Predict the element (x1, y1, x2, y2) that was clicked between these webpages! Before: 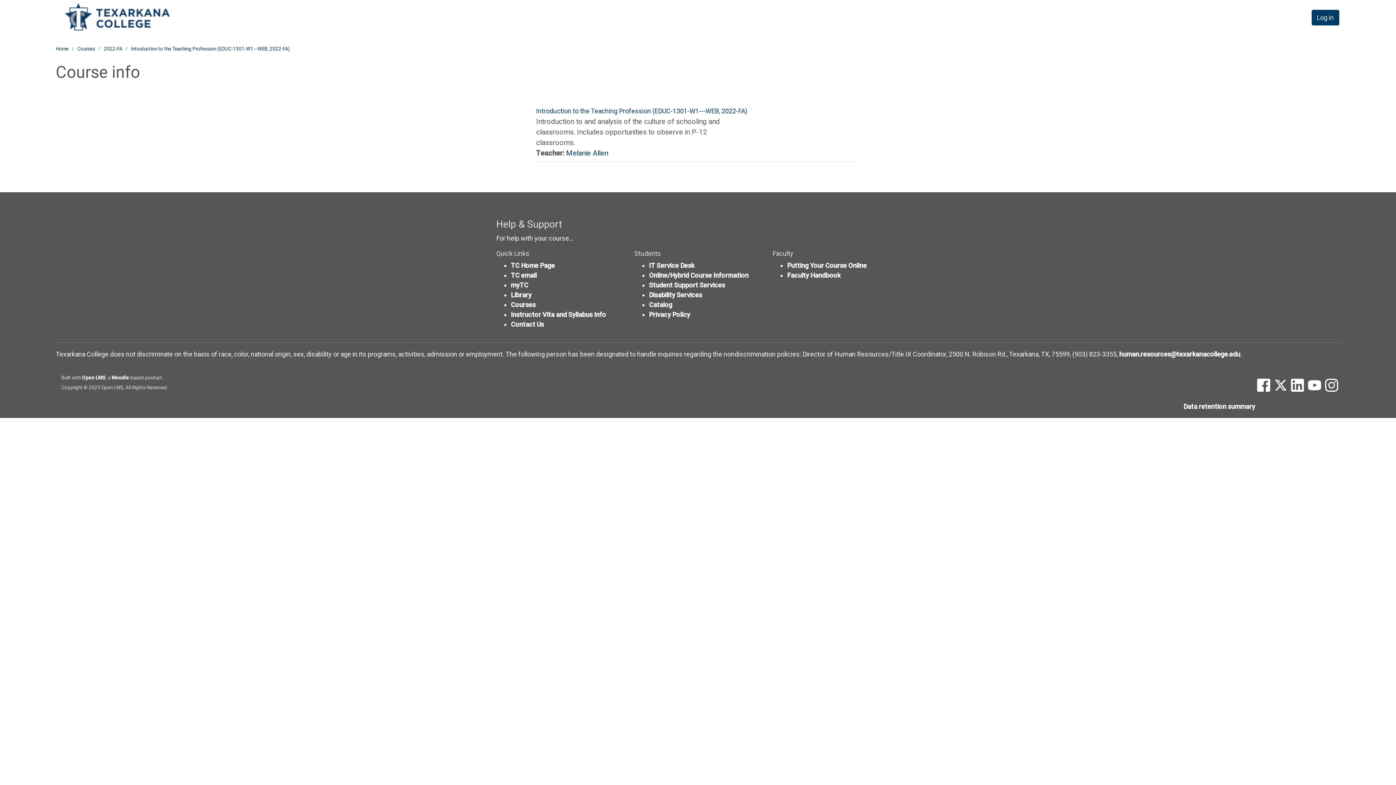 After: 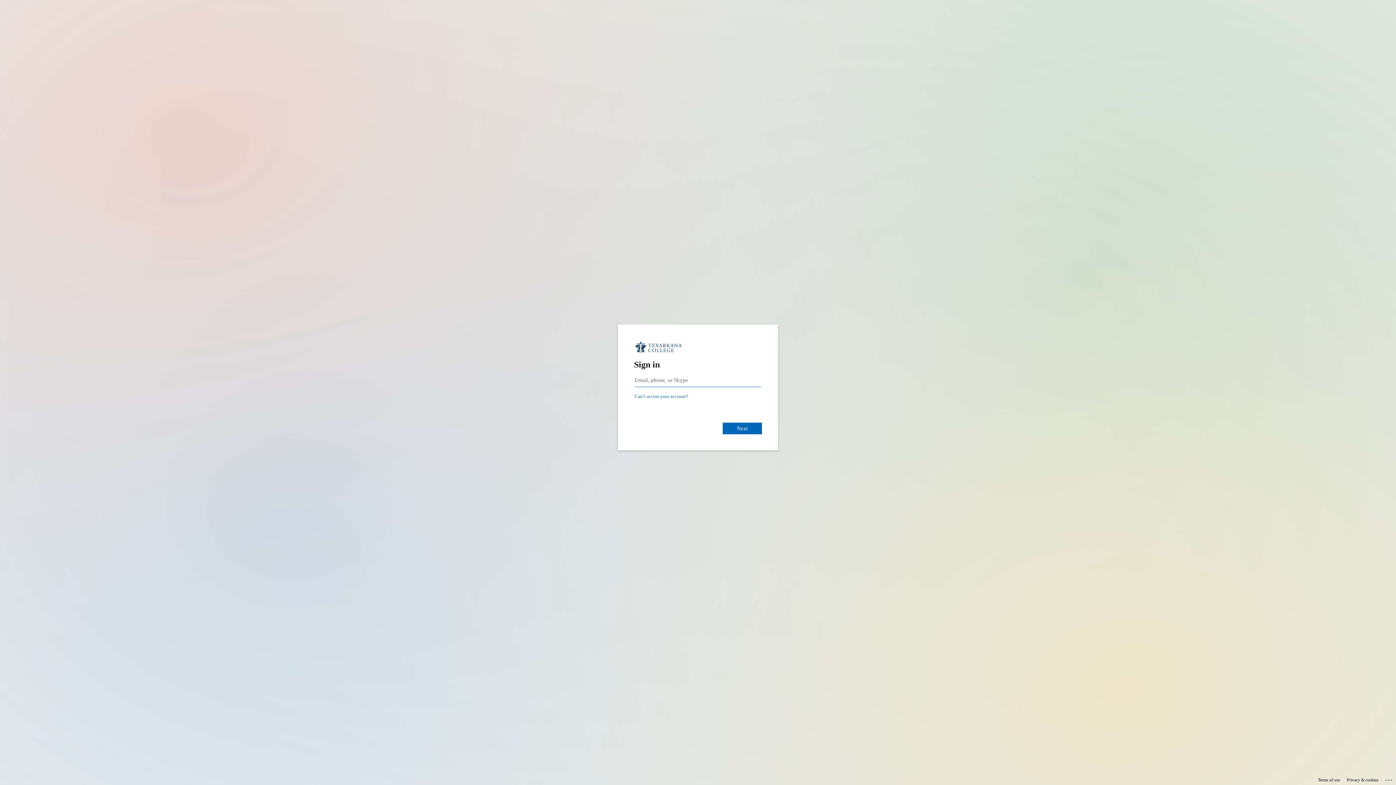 Action: bbox: (1311, 9, 1339, 25) label: Log in